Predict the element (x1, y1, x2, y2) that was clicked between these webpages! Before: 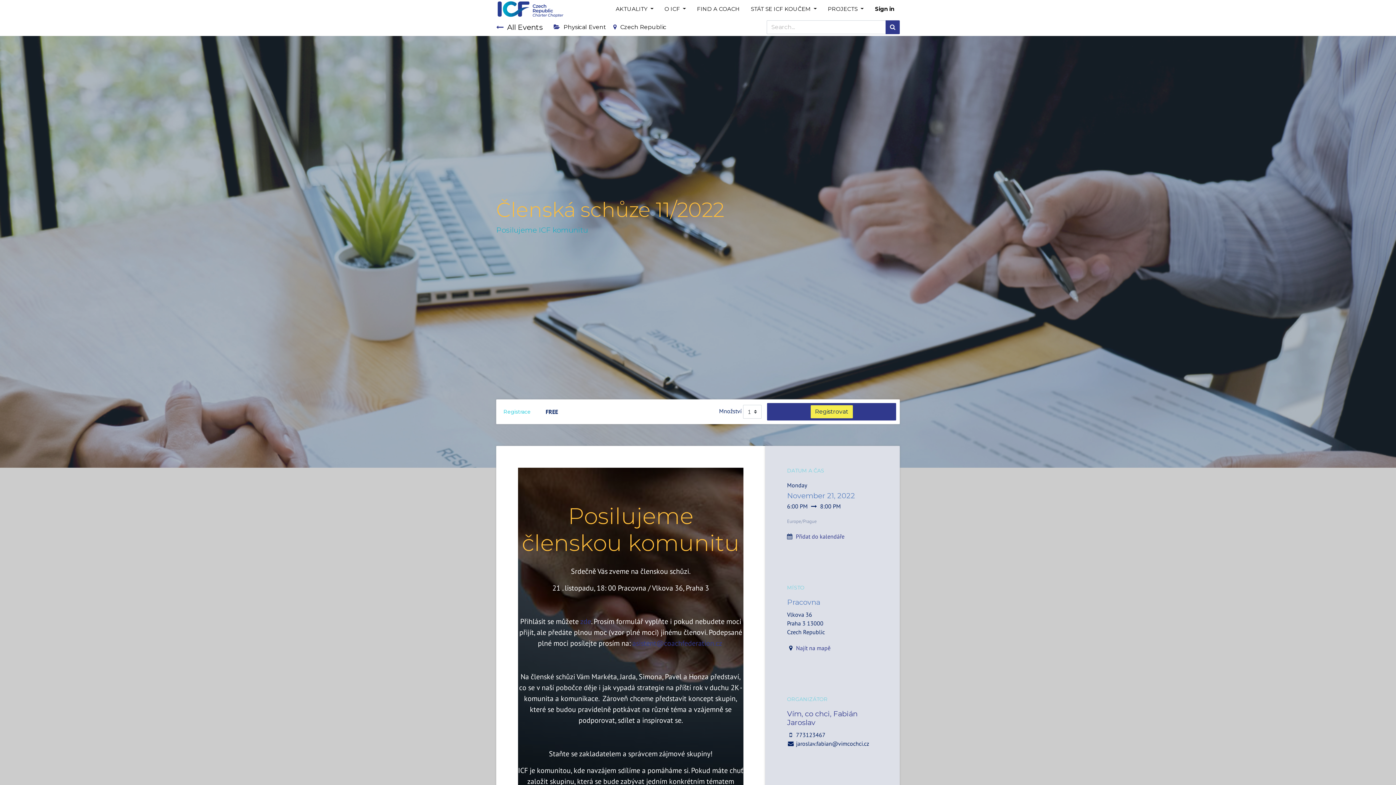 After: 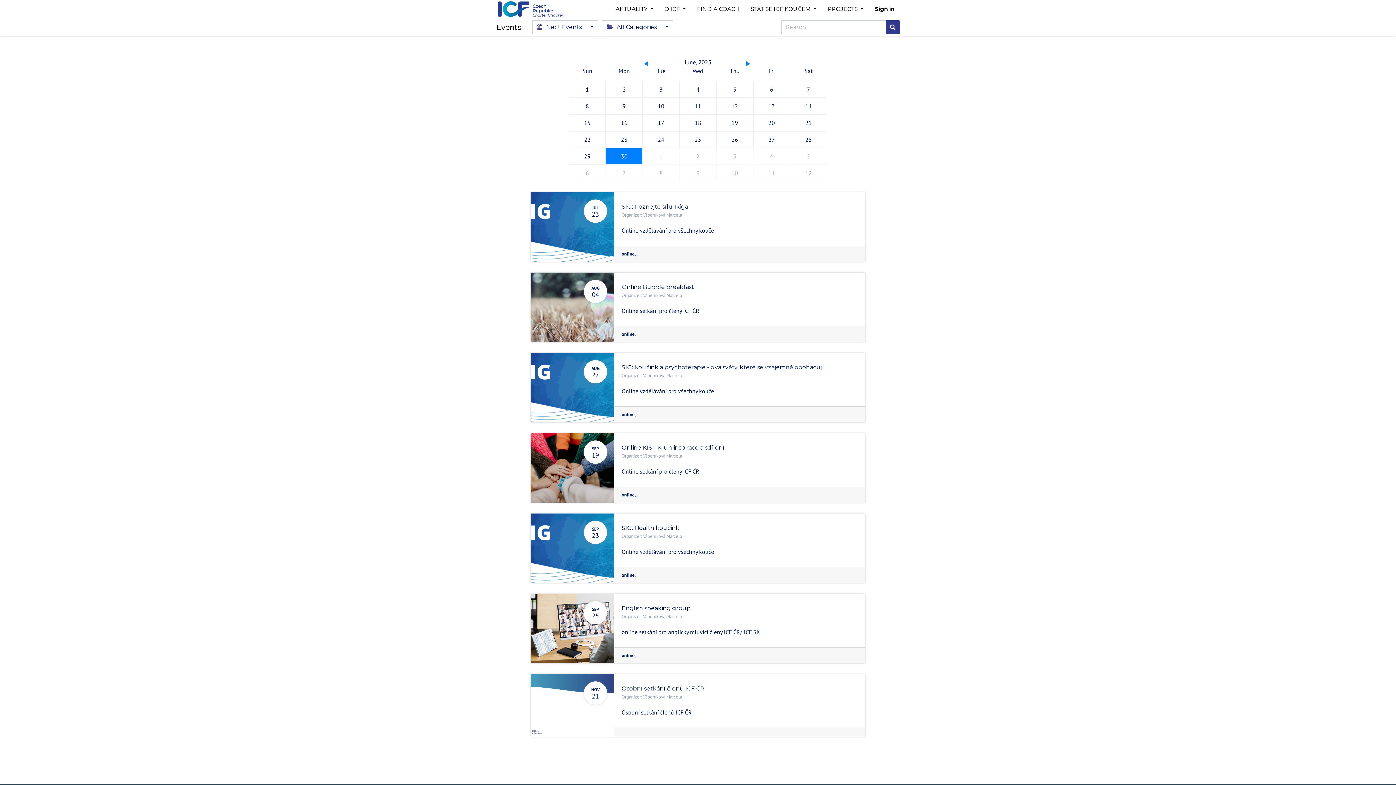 Action: bbox: (885, 20, 900, 34) label: Search